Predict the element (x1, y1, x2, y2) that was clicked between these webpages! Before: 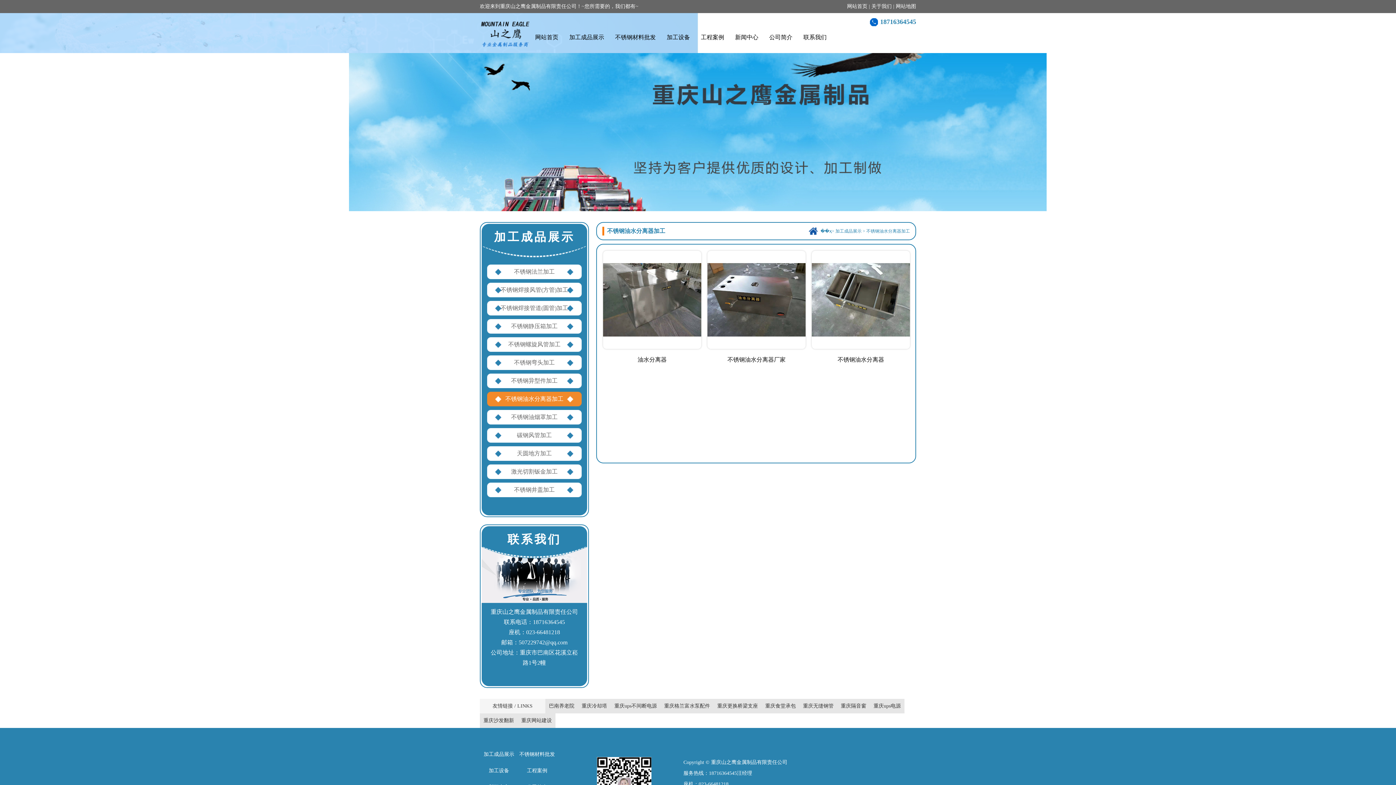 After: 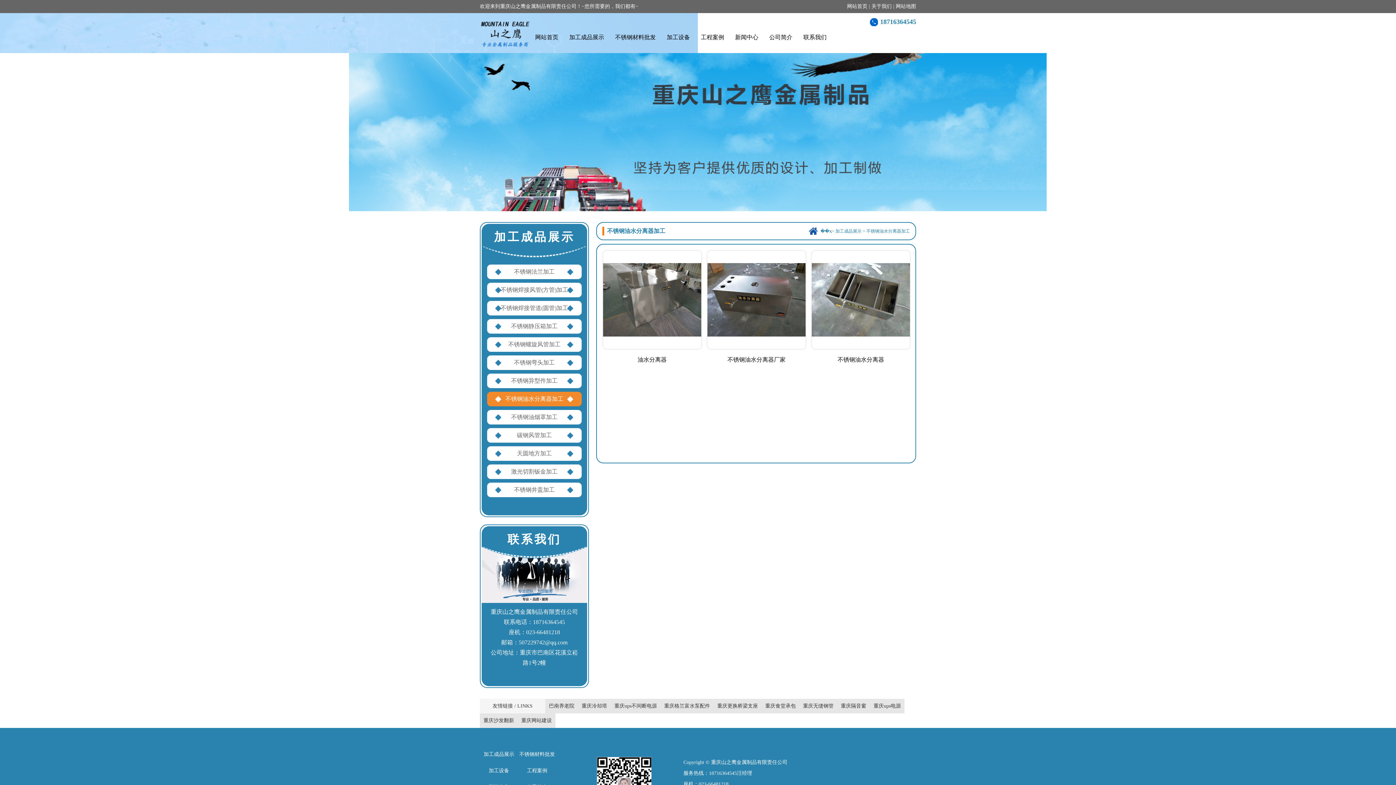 Action: label: 不锈钢油水分离器加工 bbox: (866, 228, 910, 233)